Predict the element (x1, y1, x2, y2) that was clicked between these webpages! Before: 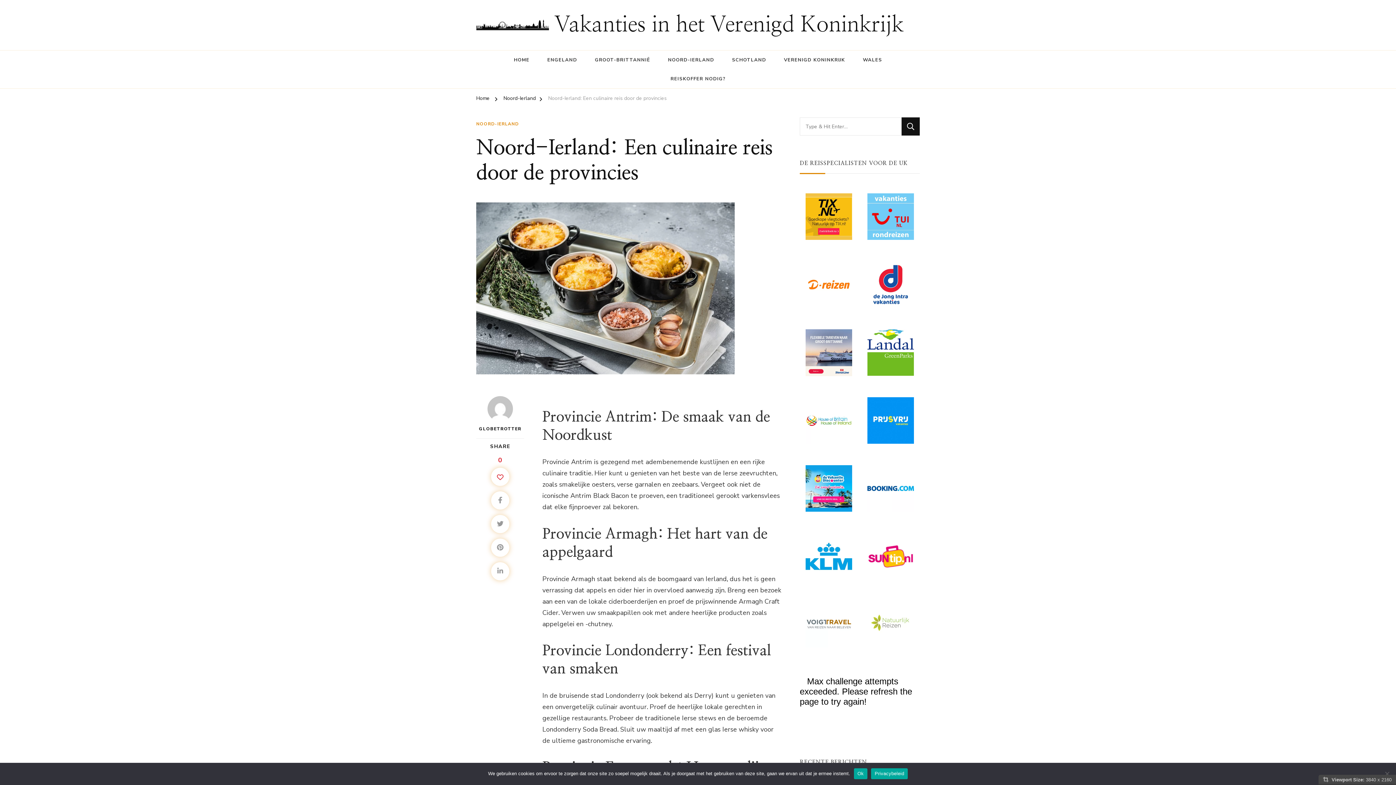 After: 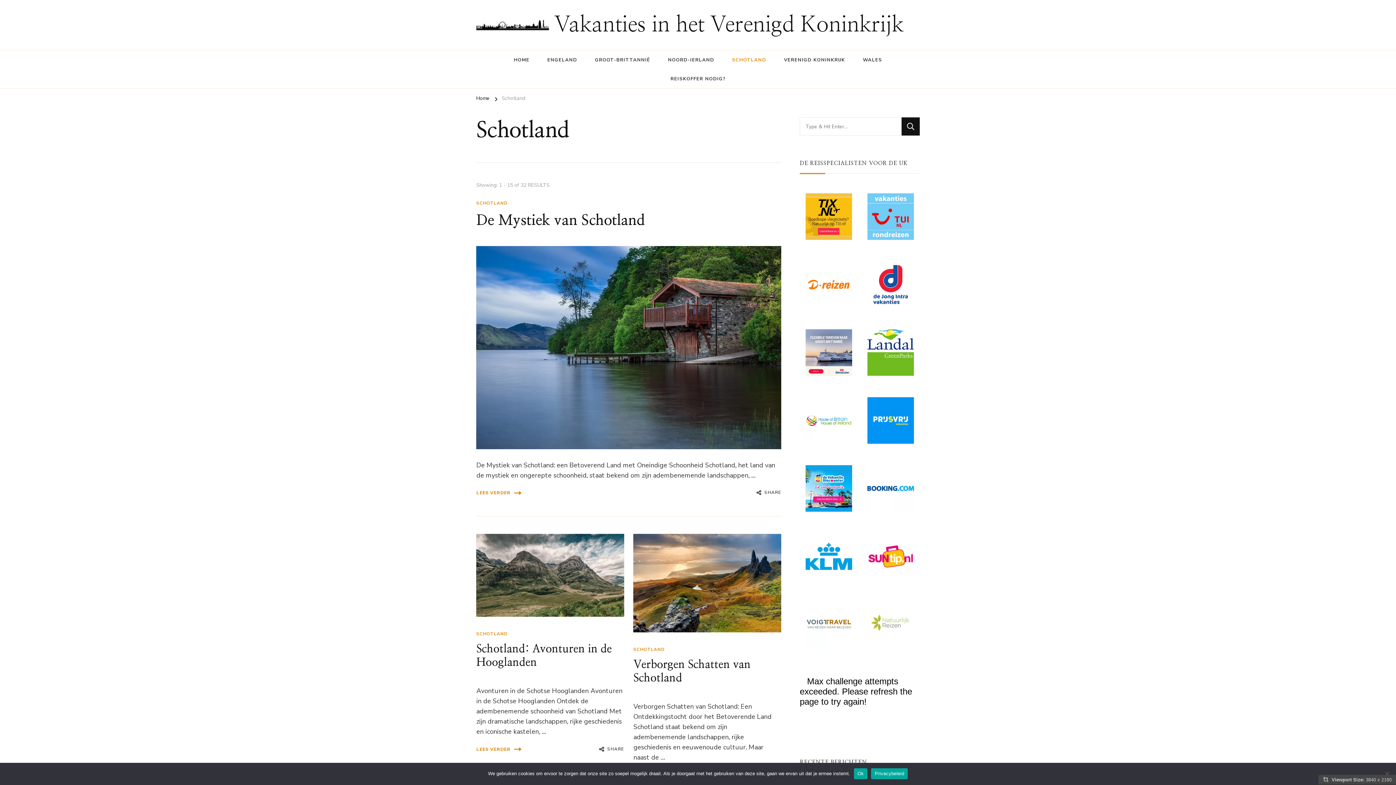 Action: label: SCHOTLAND bbox: (724, 50, 774, 69)